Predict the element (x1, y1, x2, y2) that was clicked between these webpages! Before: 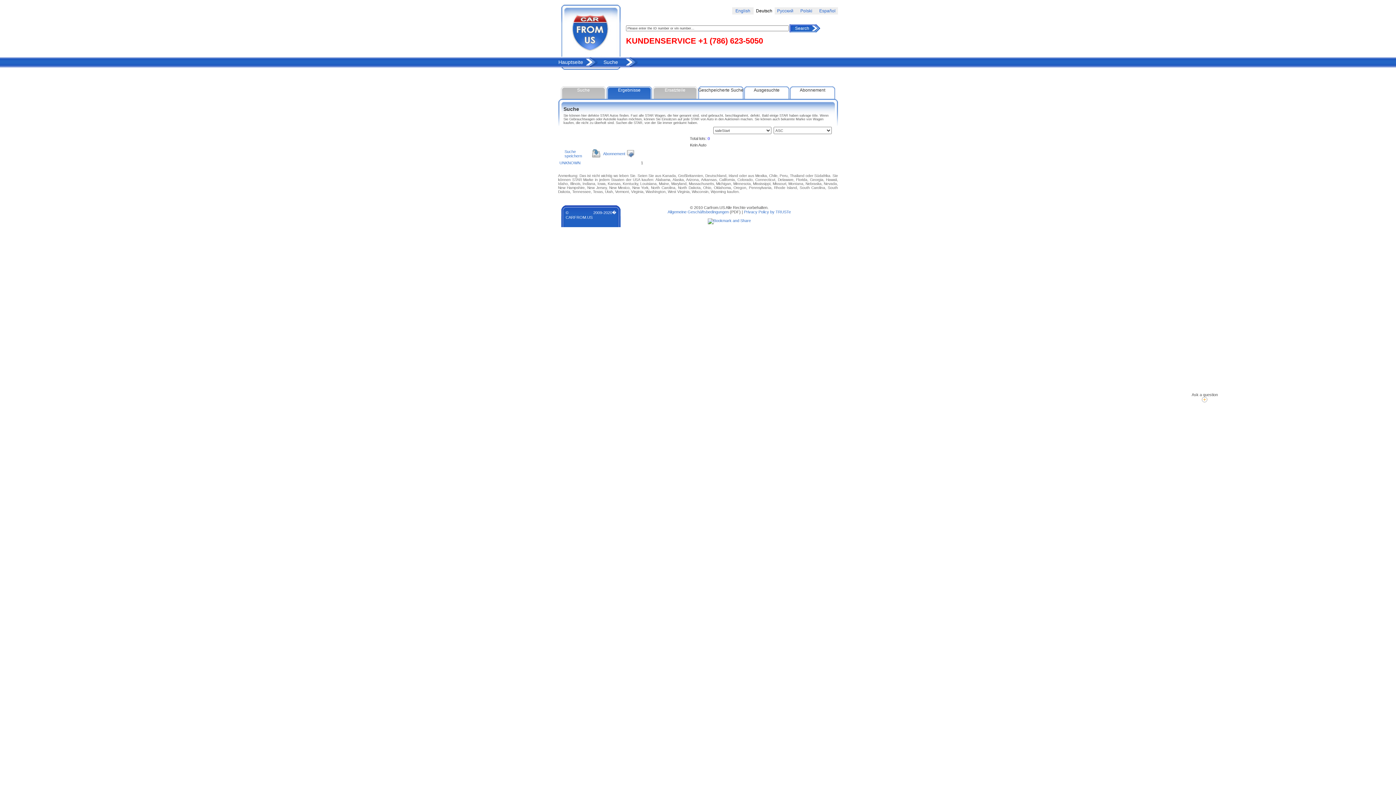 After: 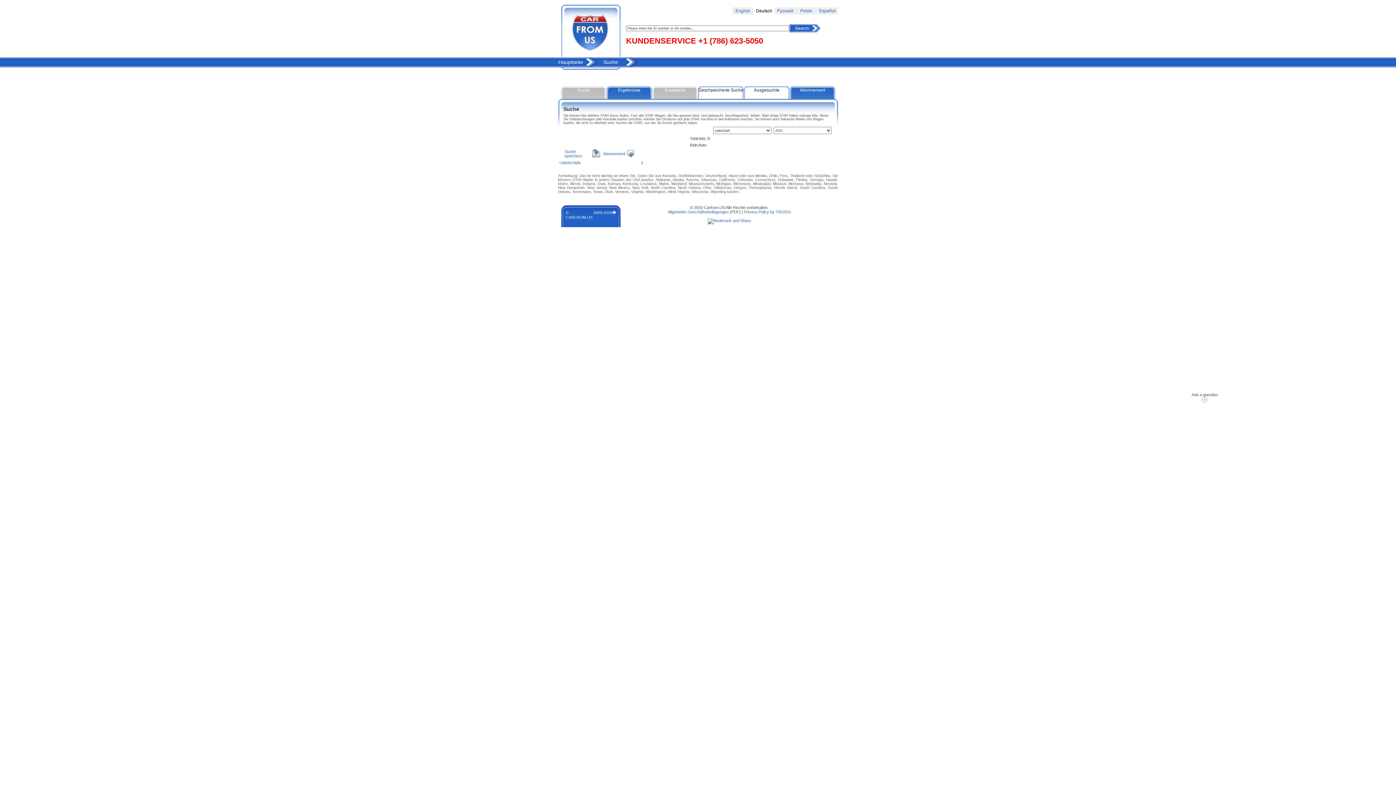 Action: bbox: (789, 86, 835, 98) label: Abonnement